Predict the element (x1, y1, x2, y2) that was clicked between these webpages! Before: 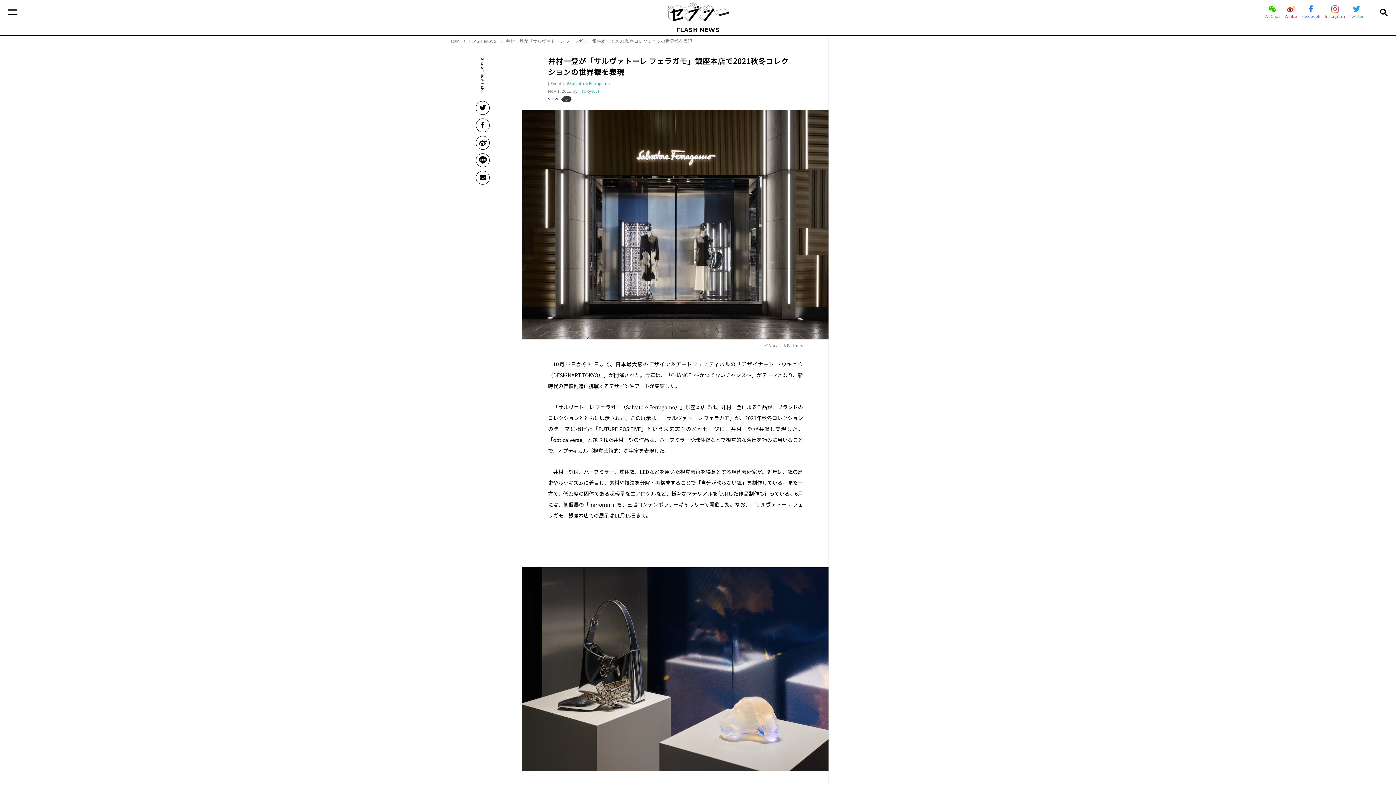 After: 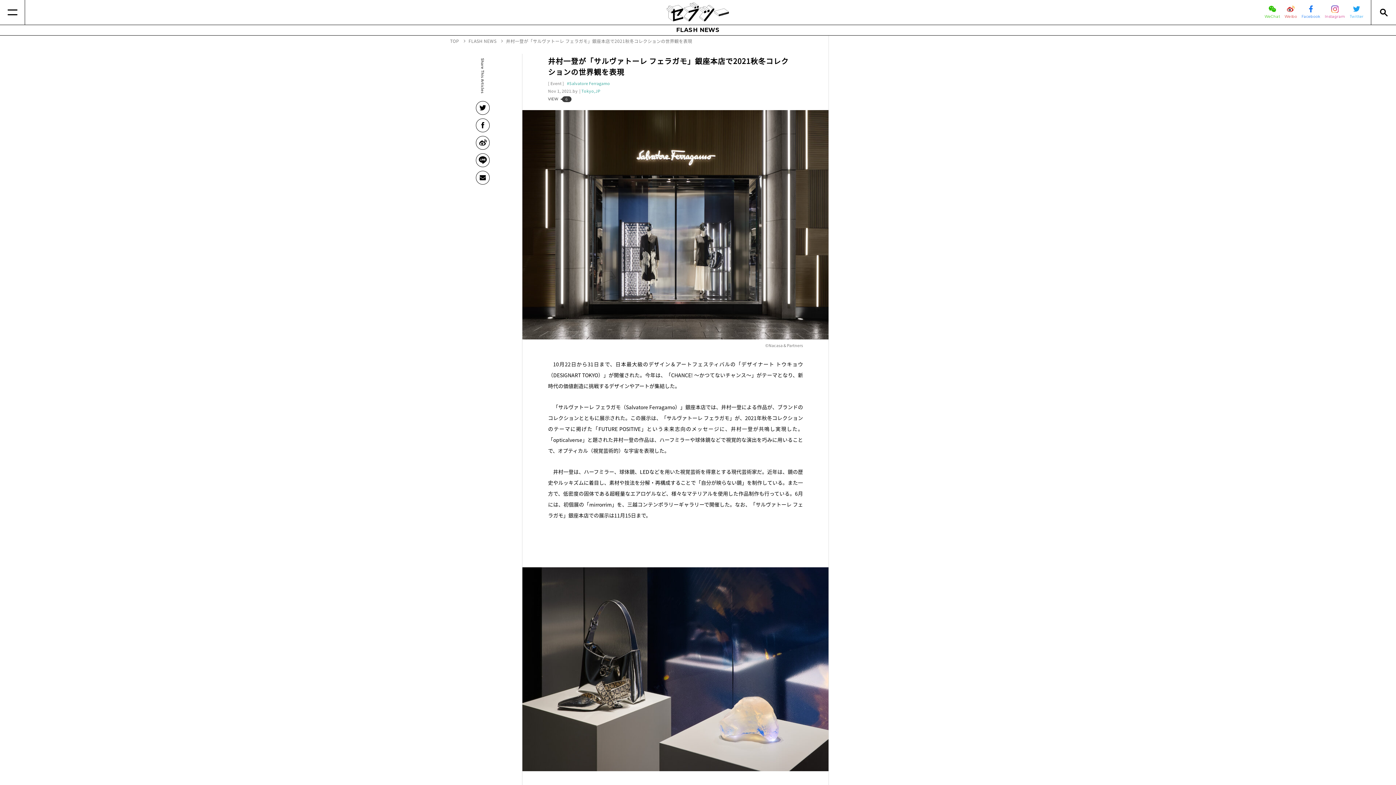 Action: bbox: (1264, 5, 1280, 19) label: WeChat